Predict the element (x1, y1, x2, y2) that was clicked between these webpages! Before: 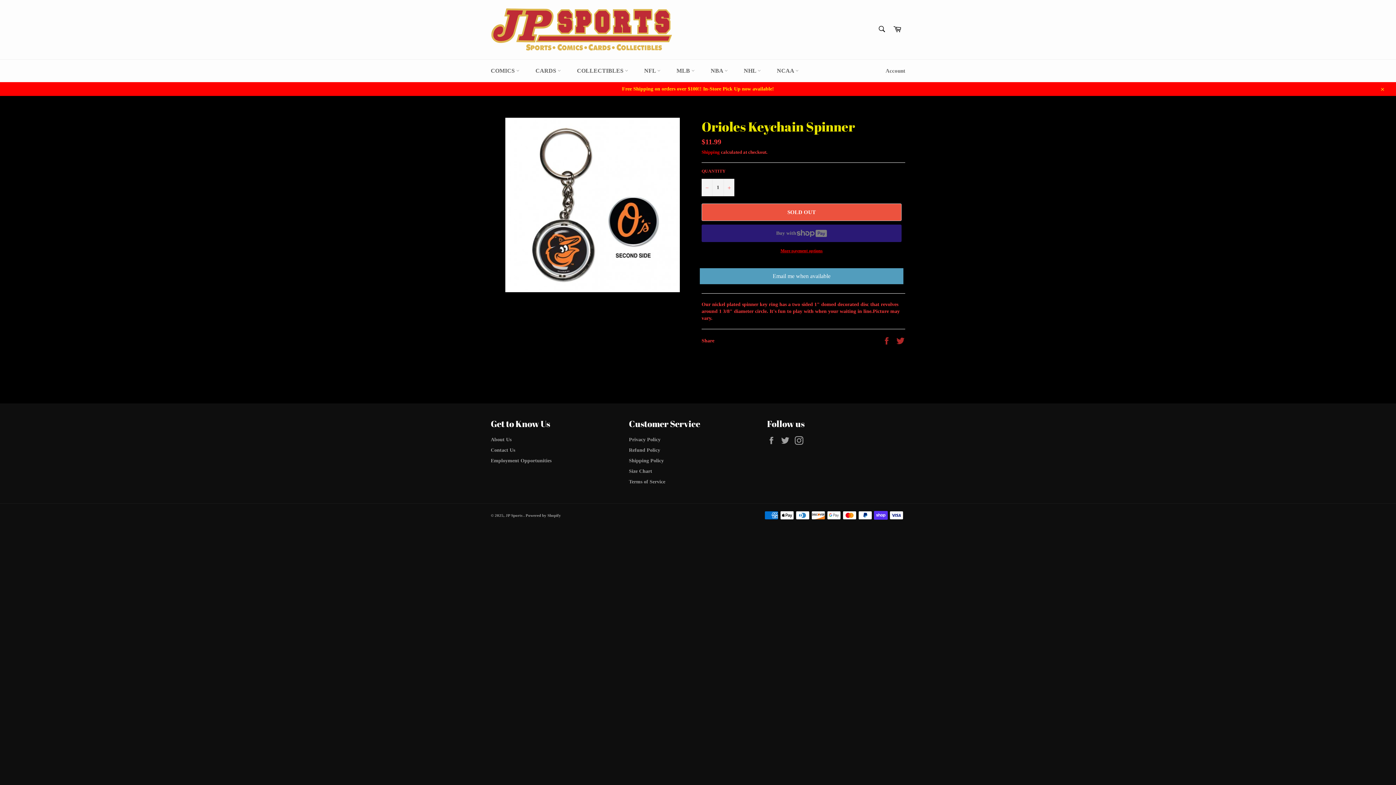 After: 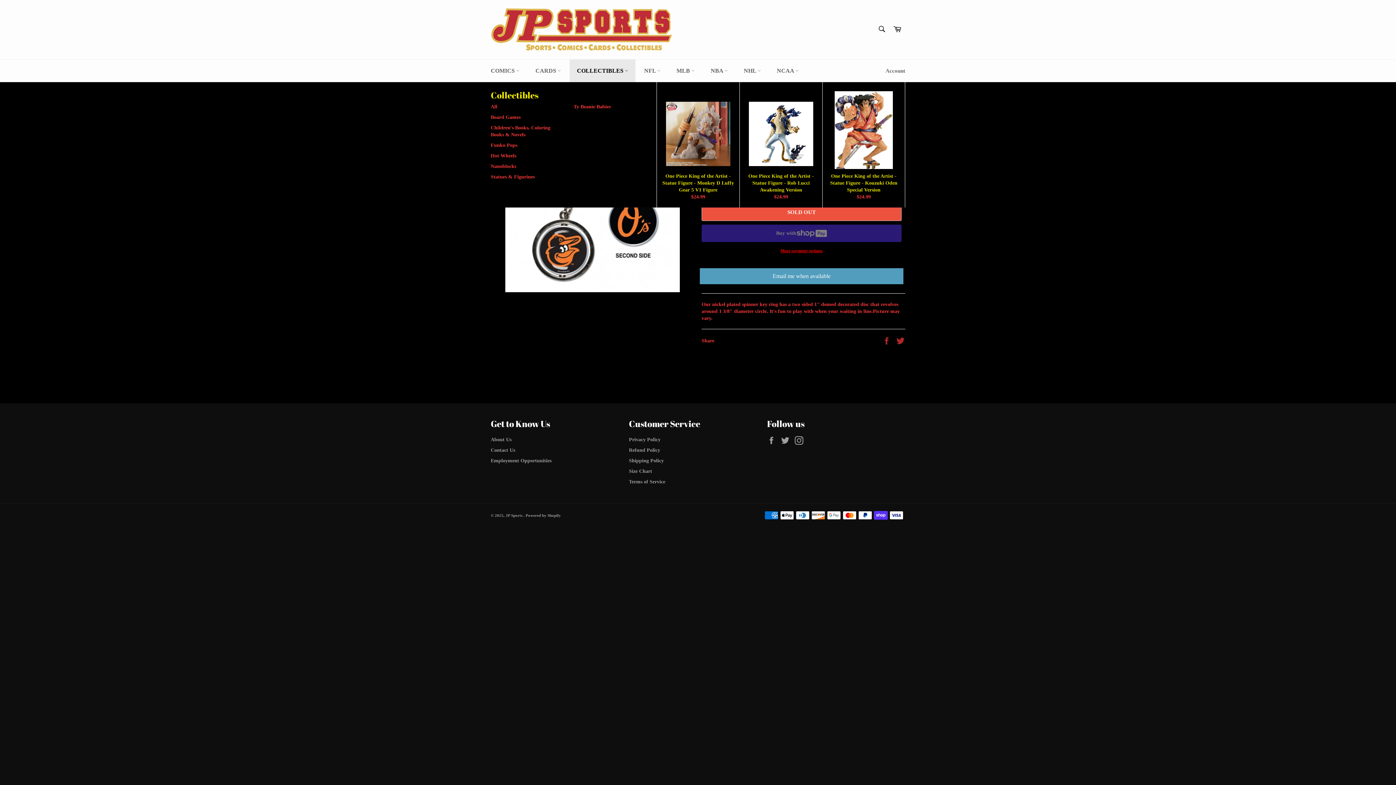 Action: bbox: (569, 59, 635, 82) label: COLLECTIBLES 